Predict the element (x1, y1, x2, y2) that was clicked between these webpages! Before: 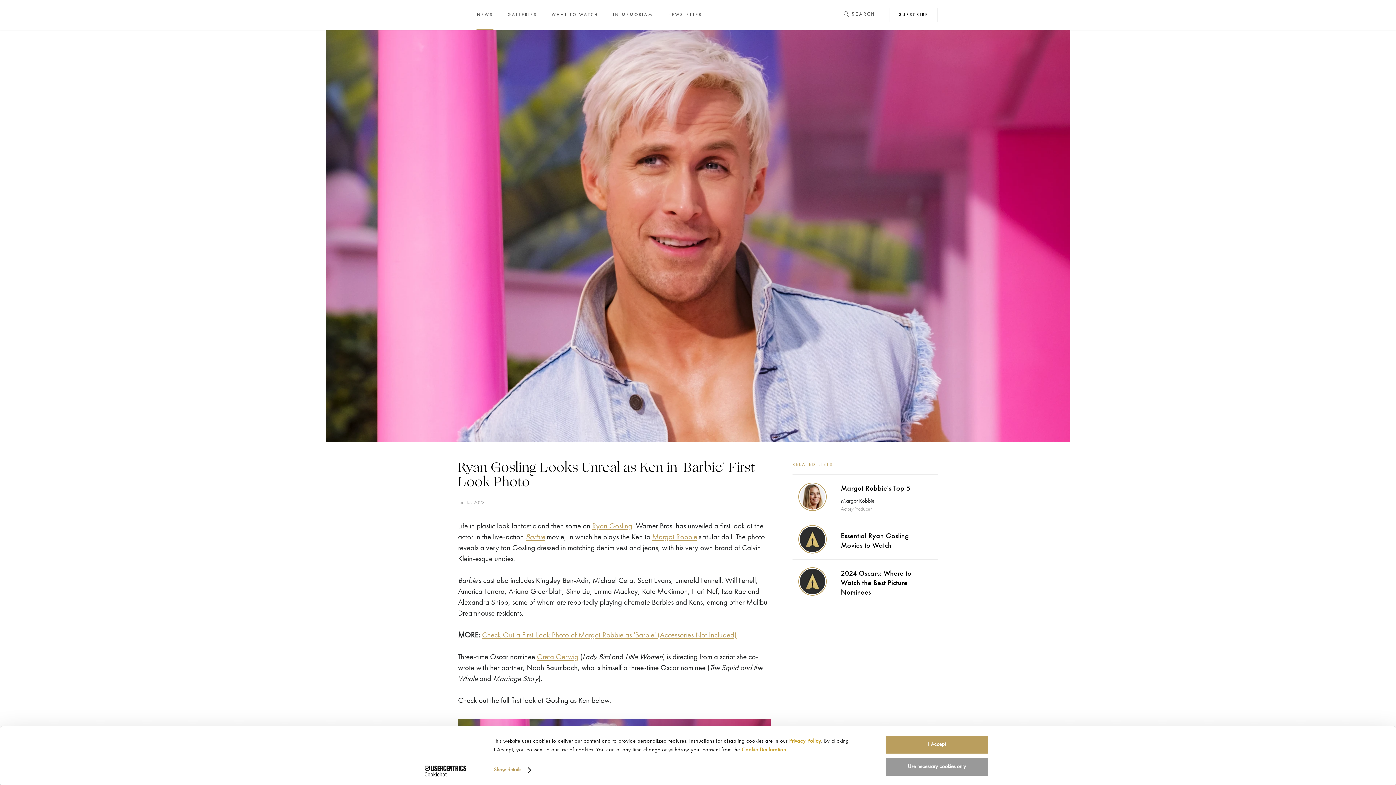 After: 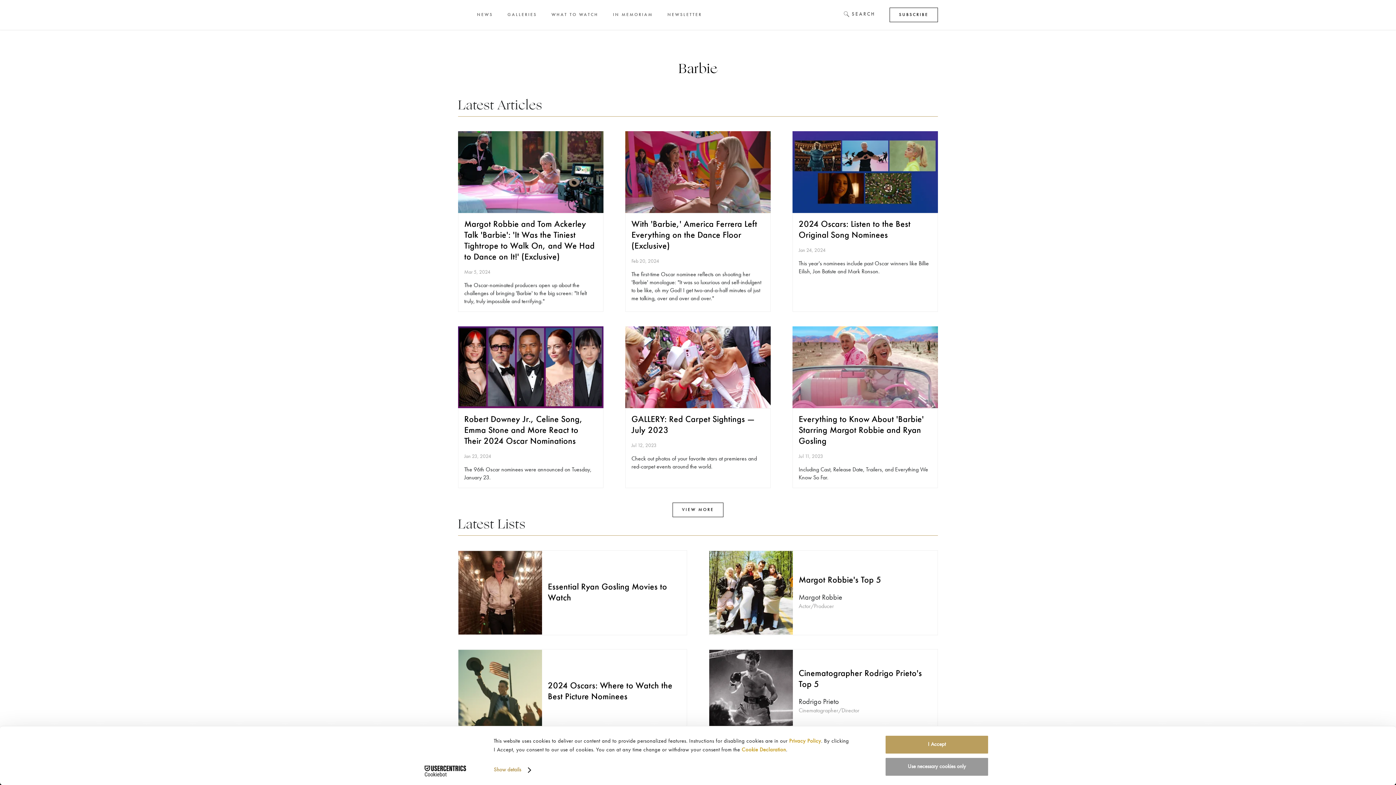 Action: label: Barbie bbox: (525, 533, 545, 541)